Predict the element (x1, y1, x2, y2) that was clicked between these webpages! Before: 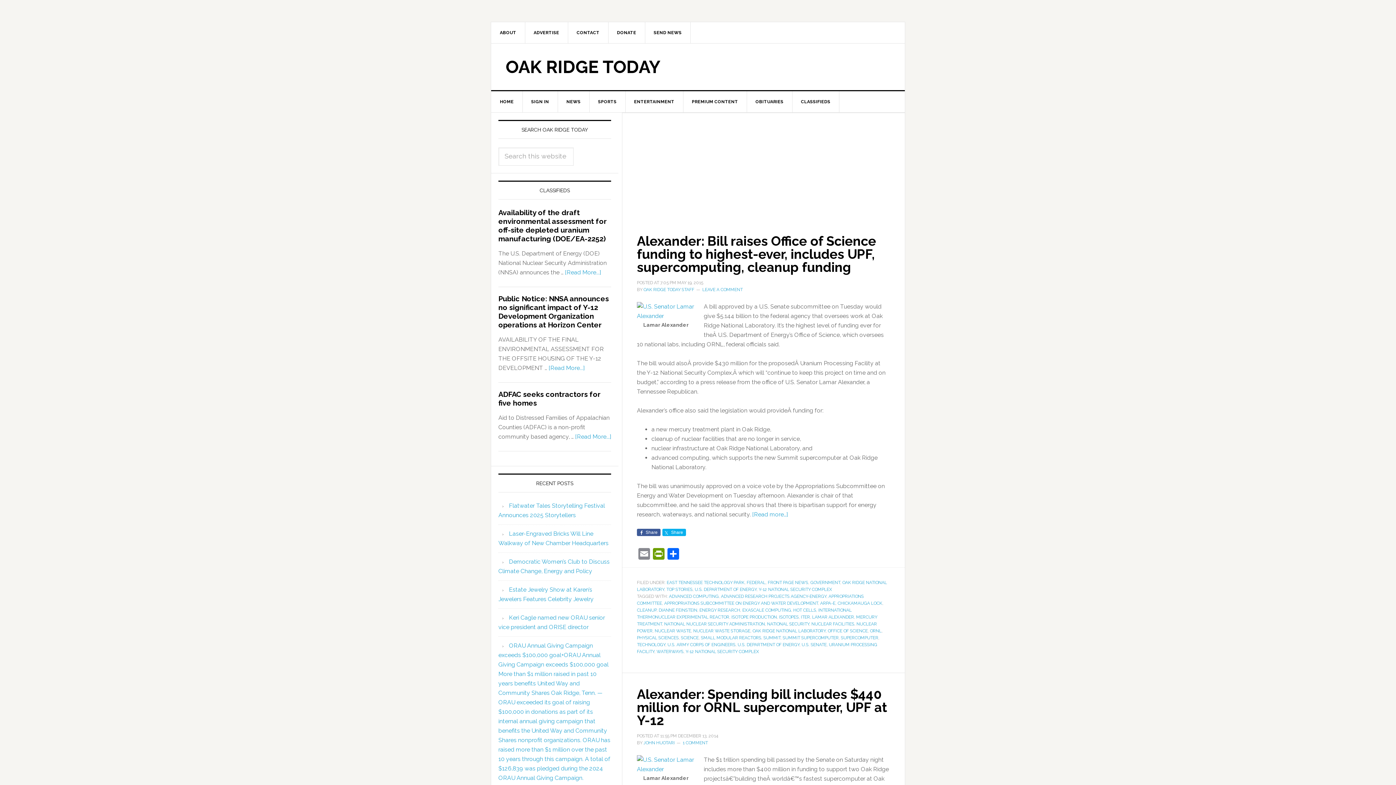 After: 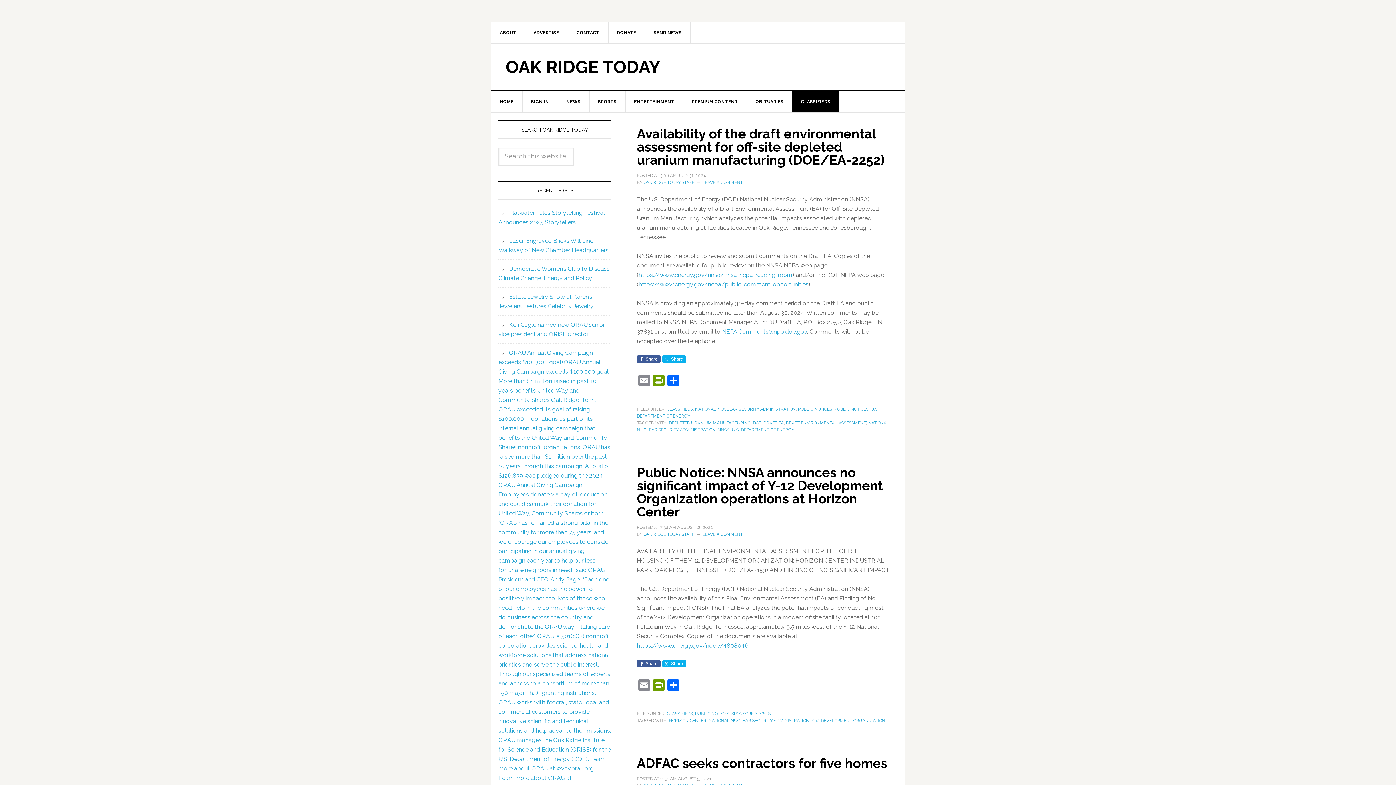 Action: label: CLASSIFIEDS bbox: (792, 91, 839, 112)